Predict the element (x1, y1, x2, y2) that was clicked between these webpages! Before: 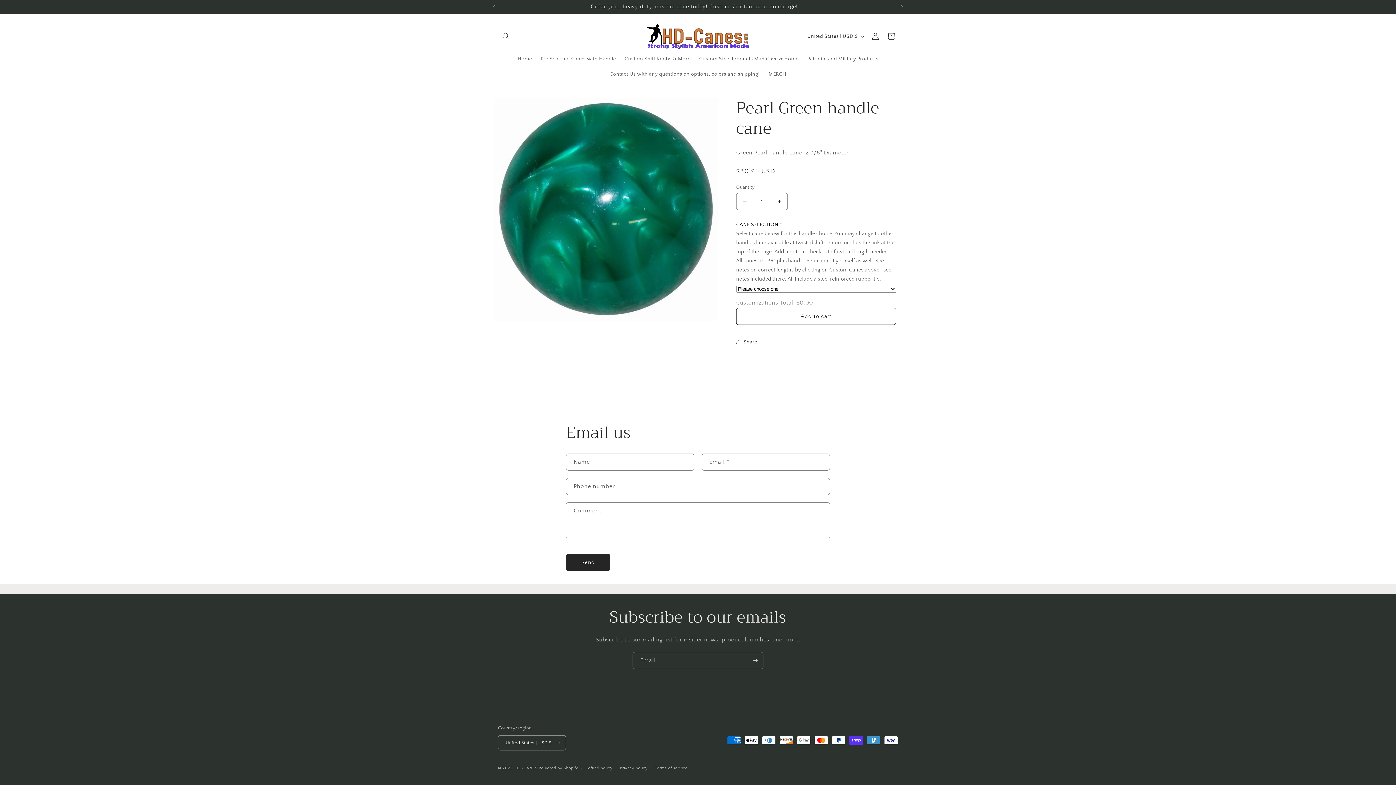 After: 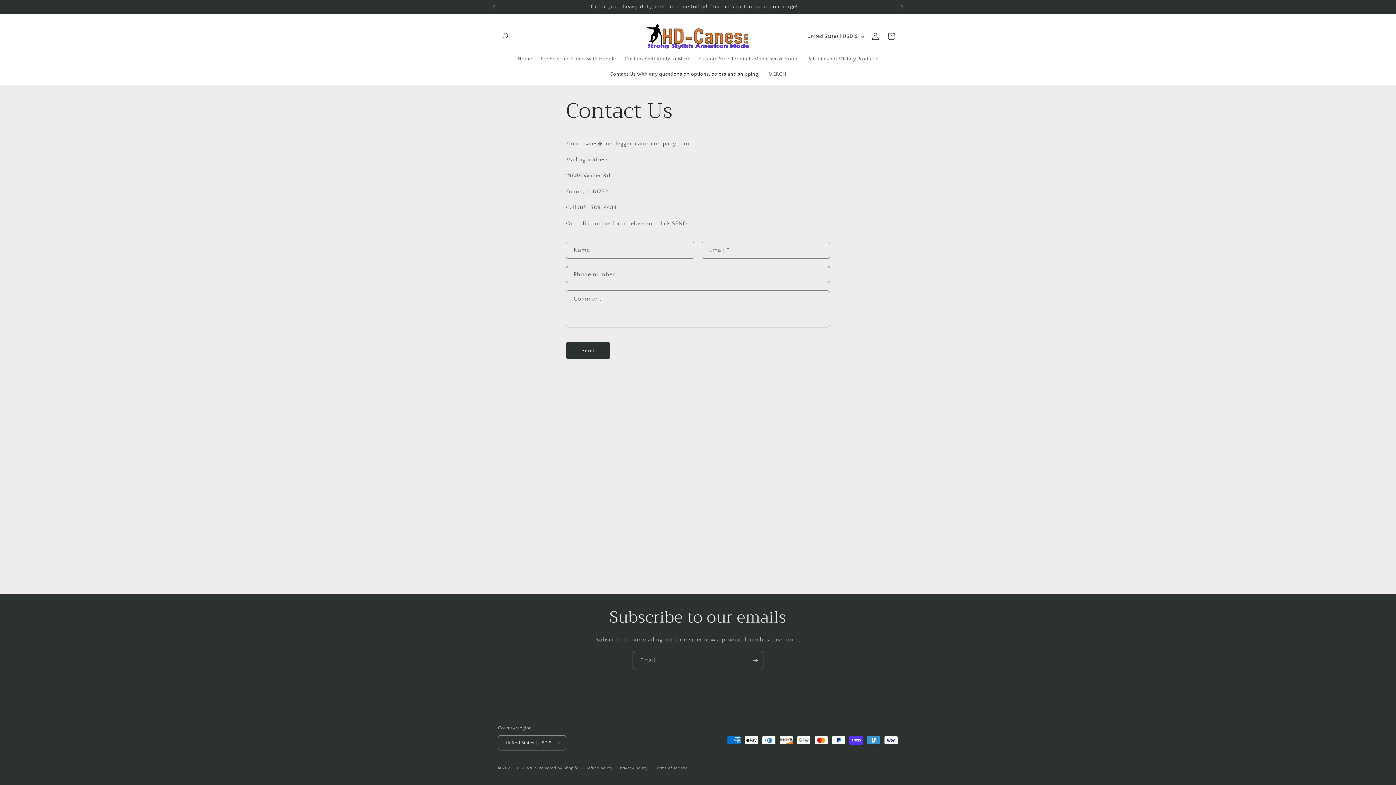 Action: label: Contact Us with any questions on options, colors and shipping! bbox: (605, 66, 764, 81)